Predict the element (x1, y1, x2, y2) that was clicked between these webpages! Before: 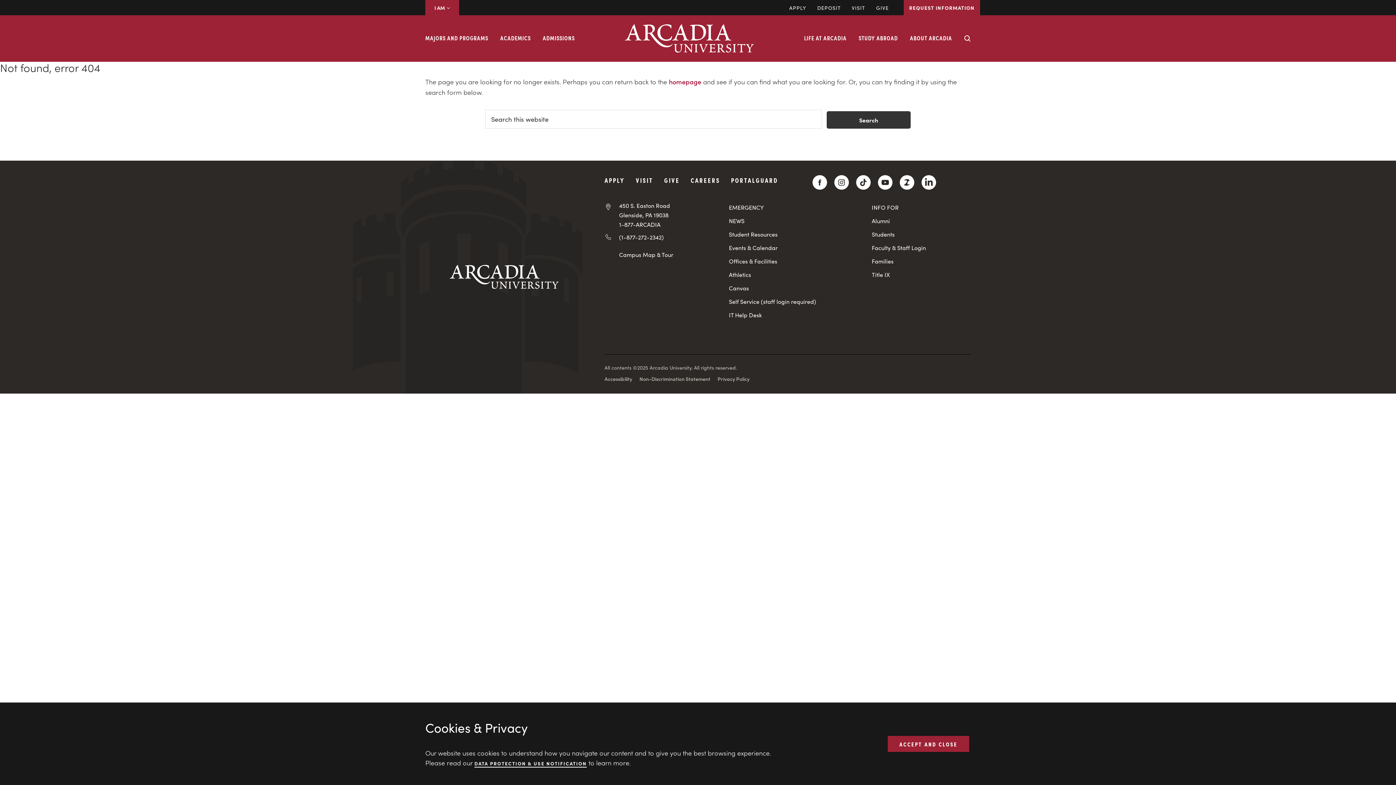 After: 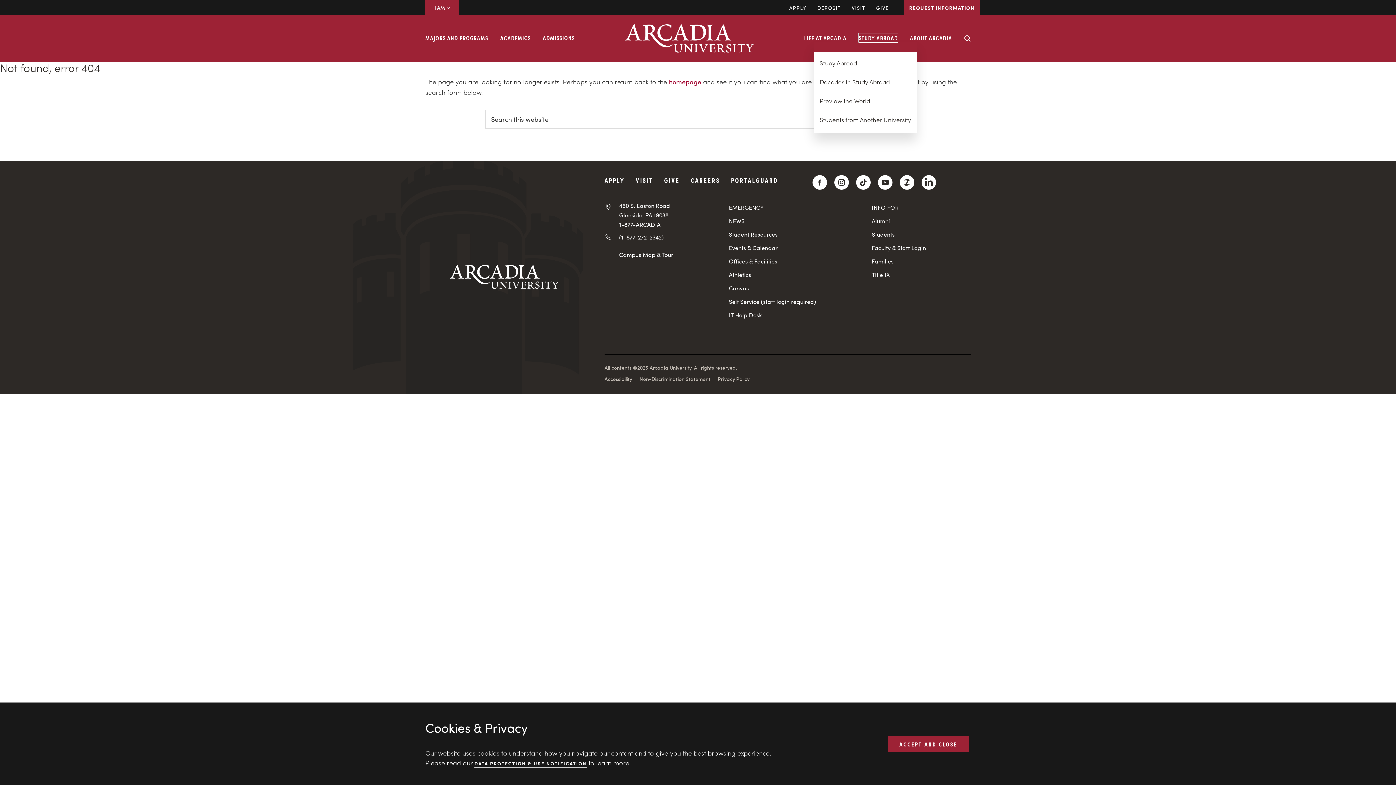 Action: bbox: (858, 33, 898, 42) label: STUDY ABROAD